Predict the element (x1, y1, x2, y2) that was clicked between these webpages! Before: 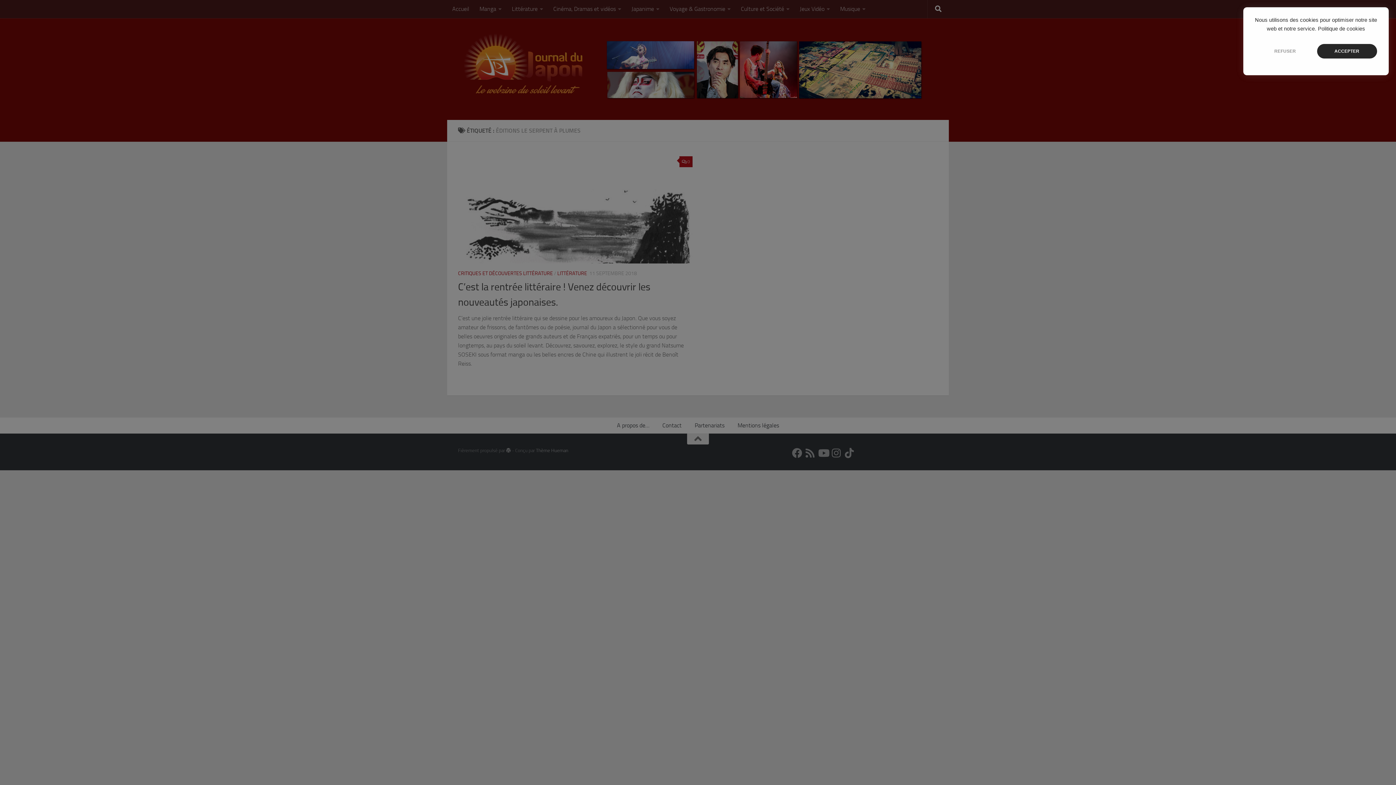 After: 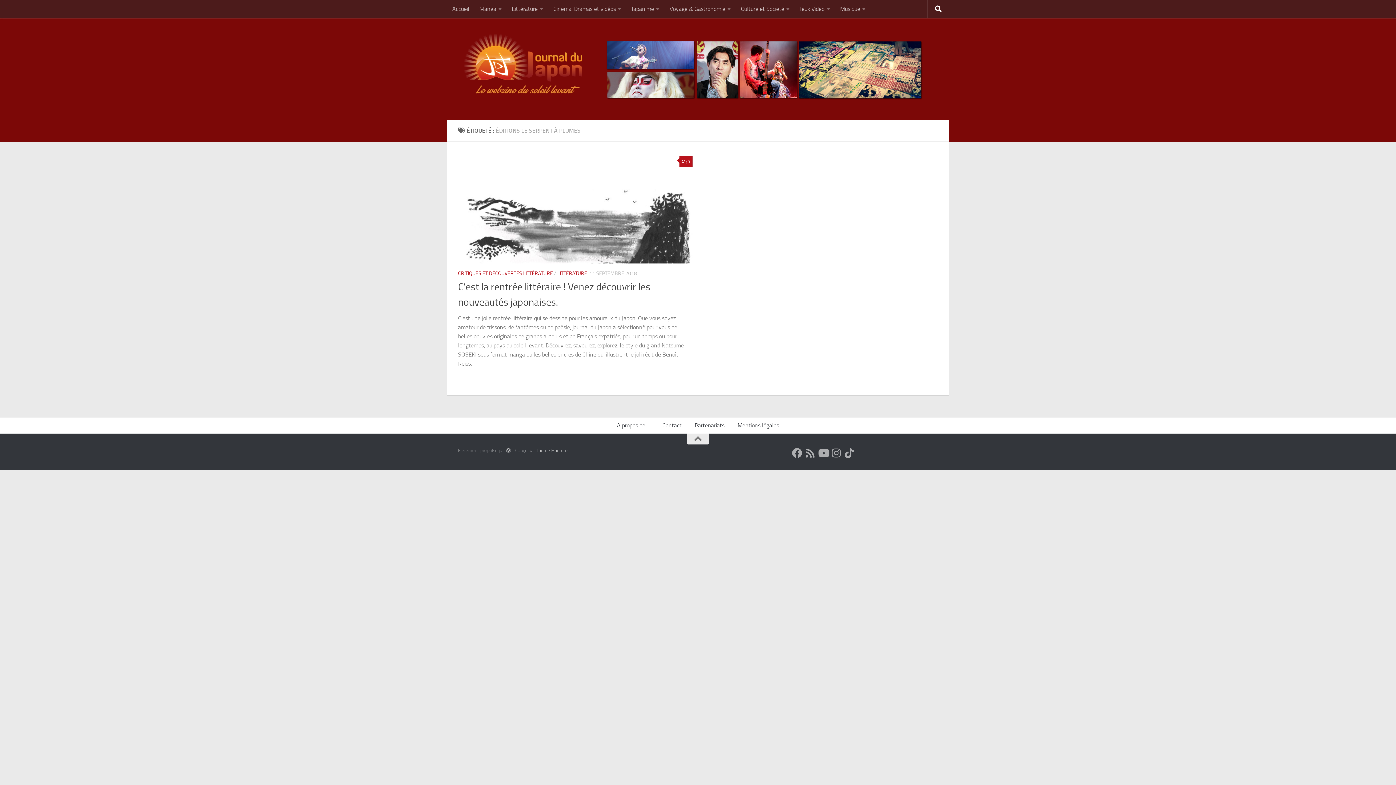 Action: bbox: (1317, 44, 1377, 58) label: ACCEPTER